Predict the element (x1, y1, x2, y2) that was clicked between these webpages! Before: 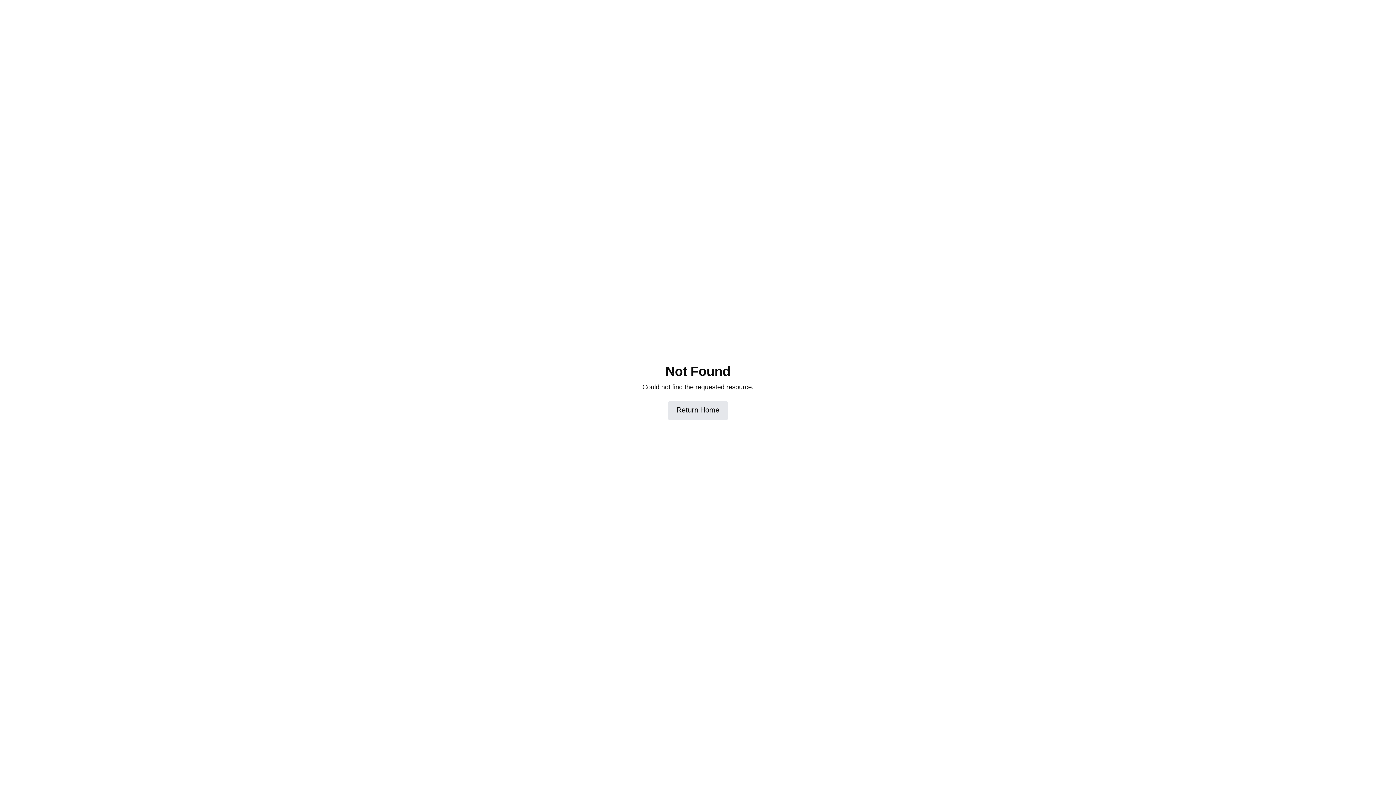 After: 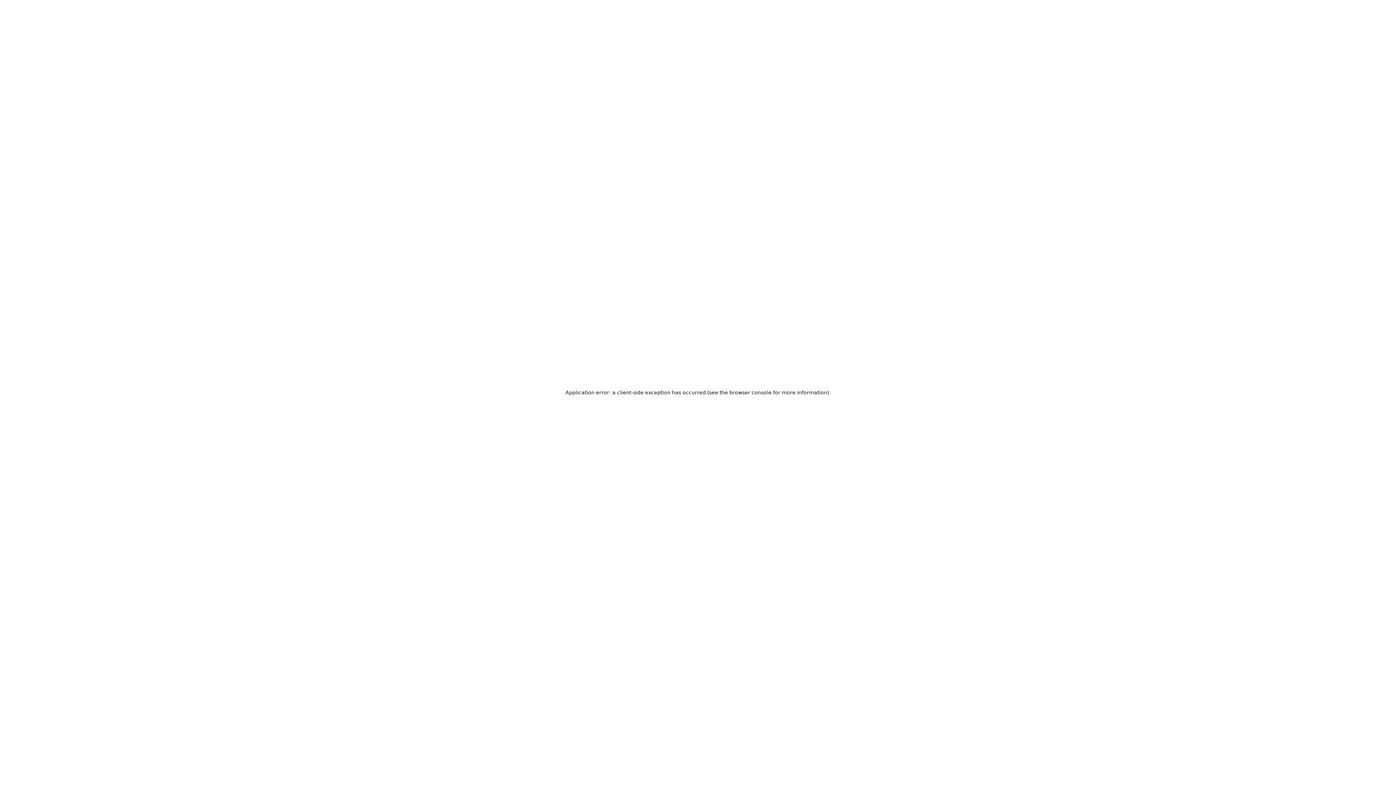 Action: bbox: (676, 406, 719, 414) label: Return Home